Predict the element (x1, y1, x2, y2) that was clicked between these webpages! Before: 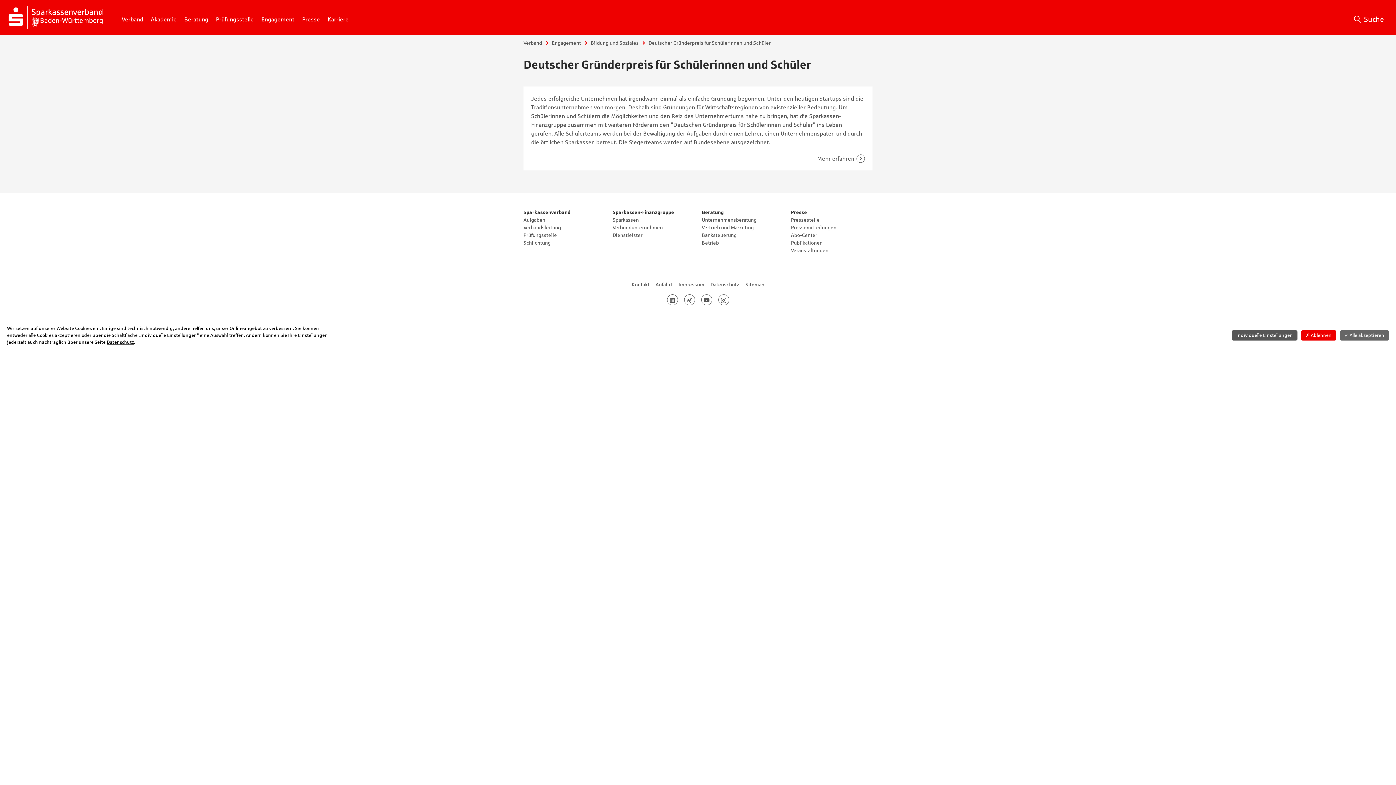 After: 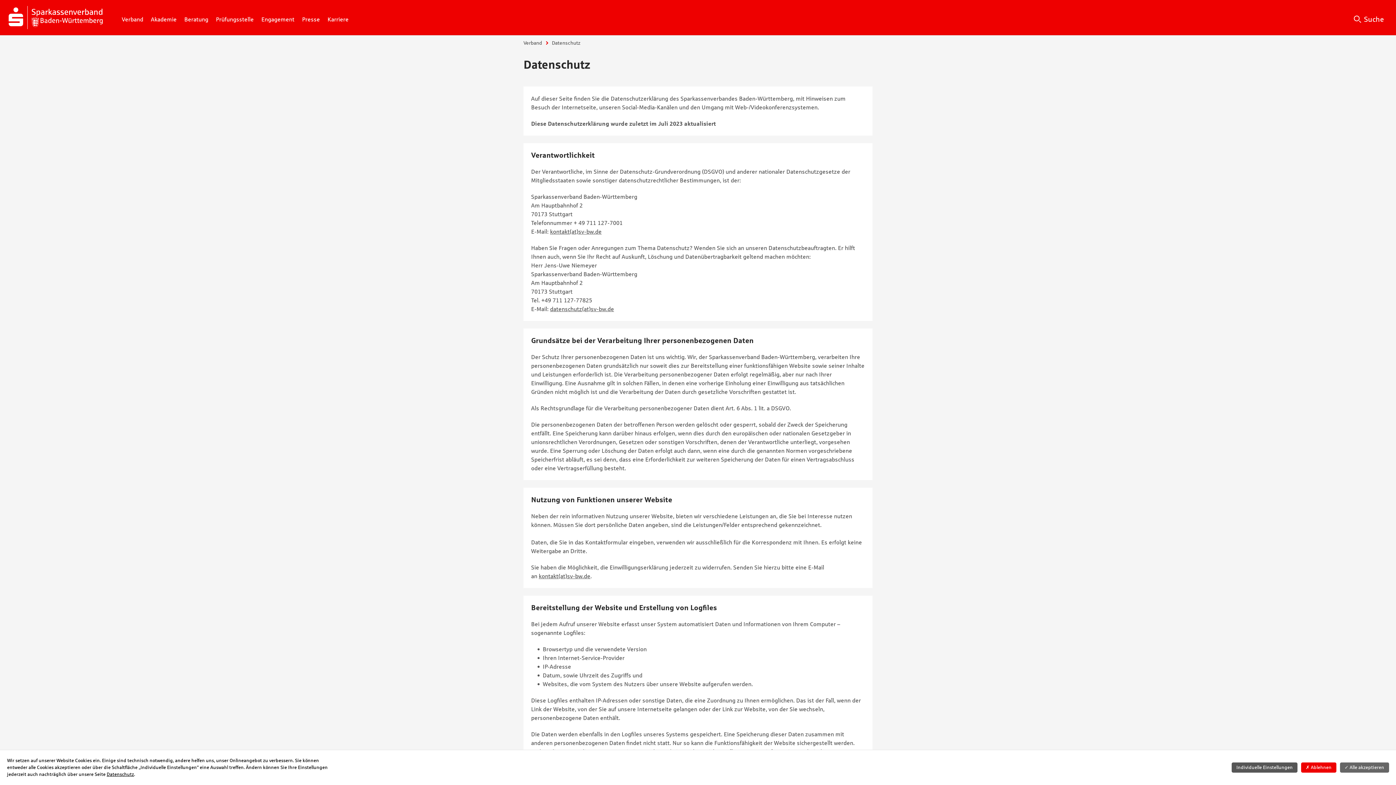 Action: bbox: (106, 339, 134, 345) label: Datenschutz